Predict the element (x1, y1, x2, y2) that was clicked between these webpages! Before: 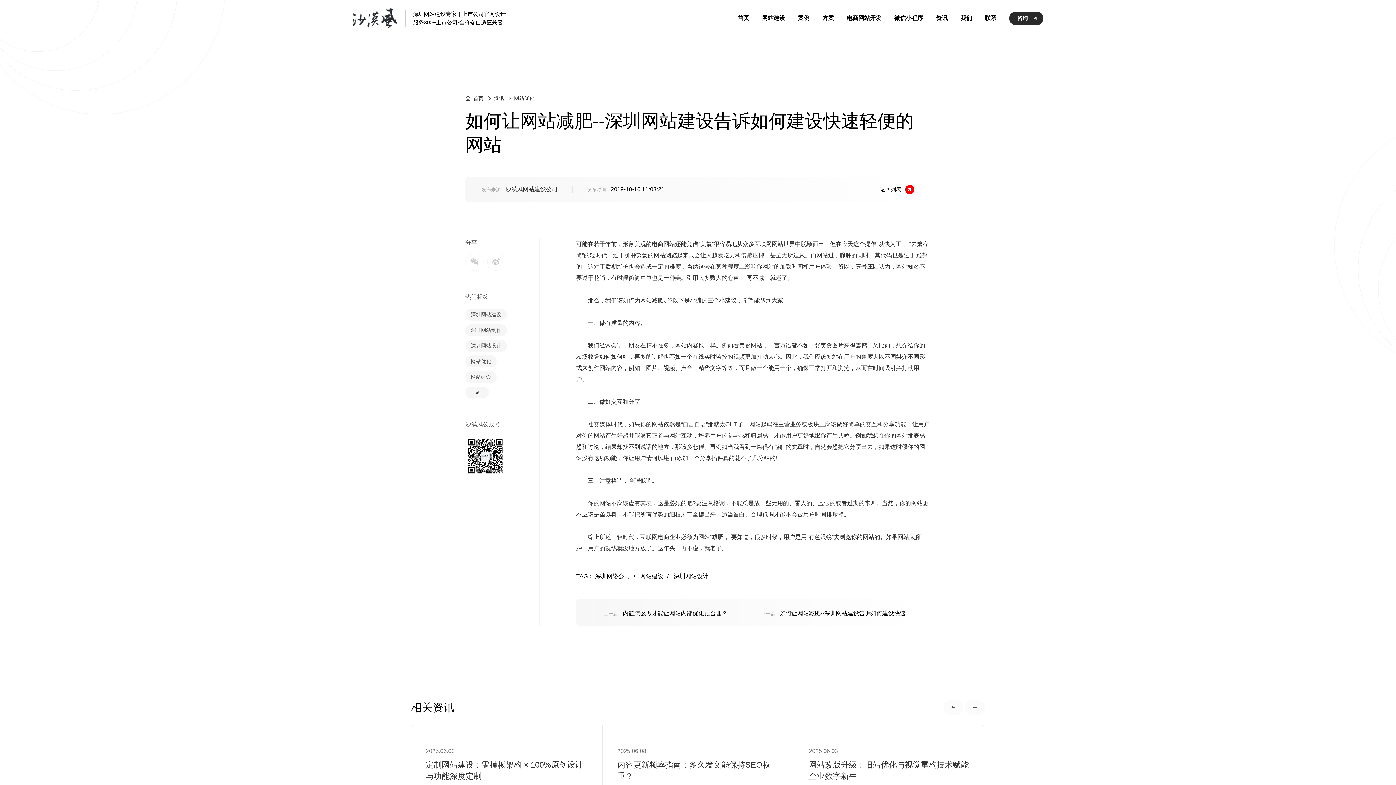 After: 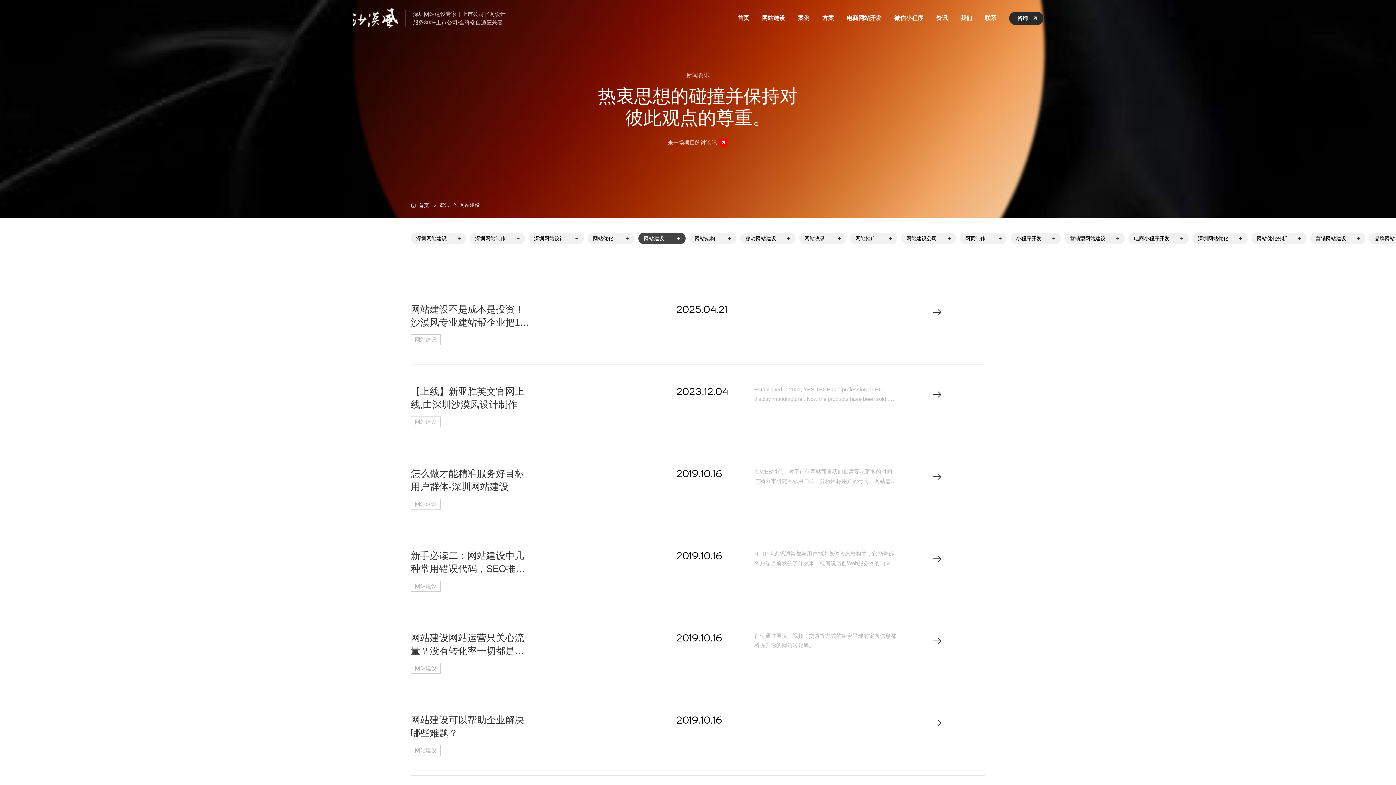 Action: label: 网站建设 bbox: (465, 371, 496, 383)